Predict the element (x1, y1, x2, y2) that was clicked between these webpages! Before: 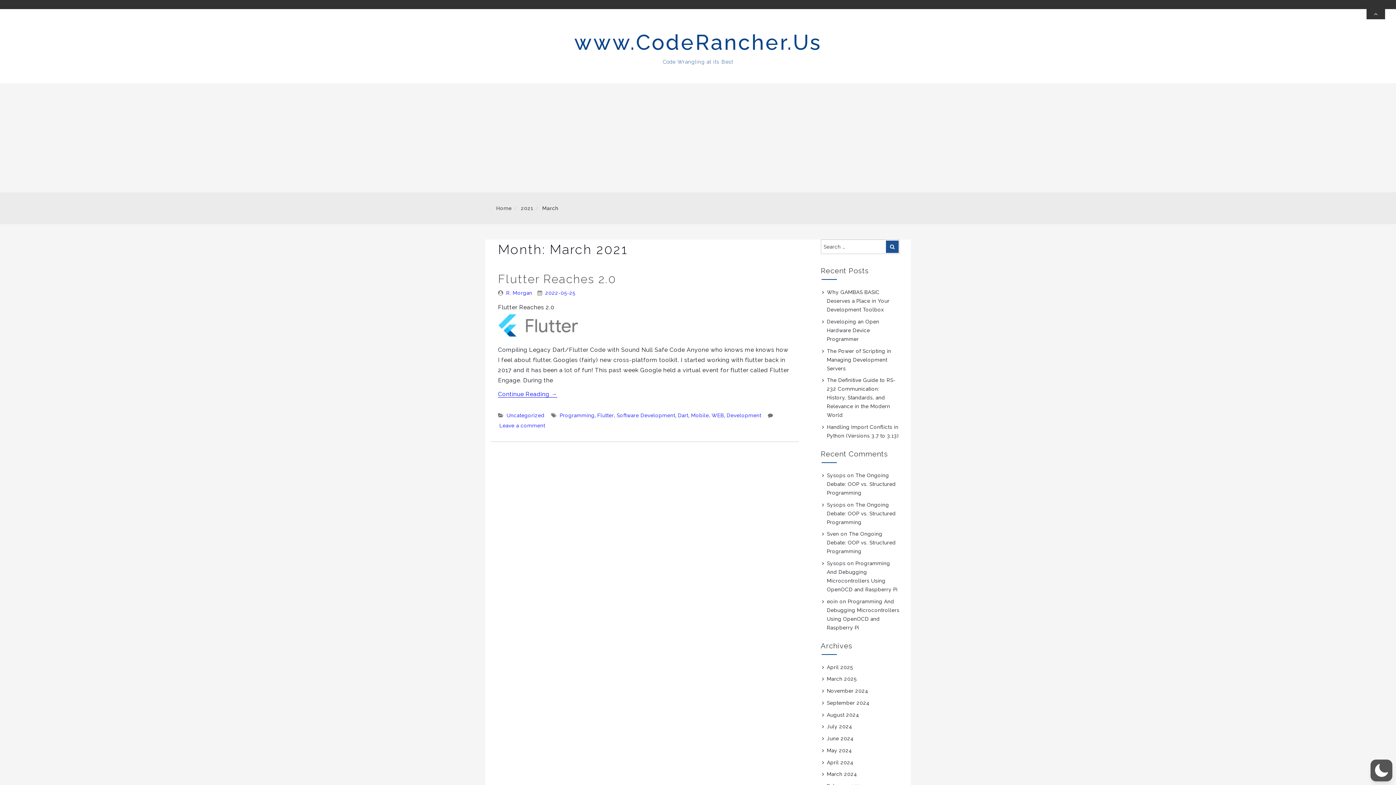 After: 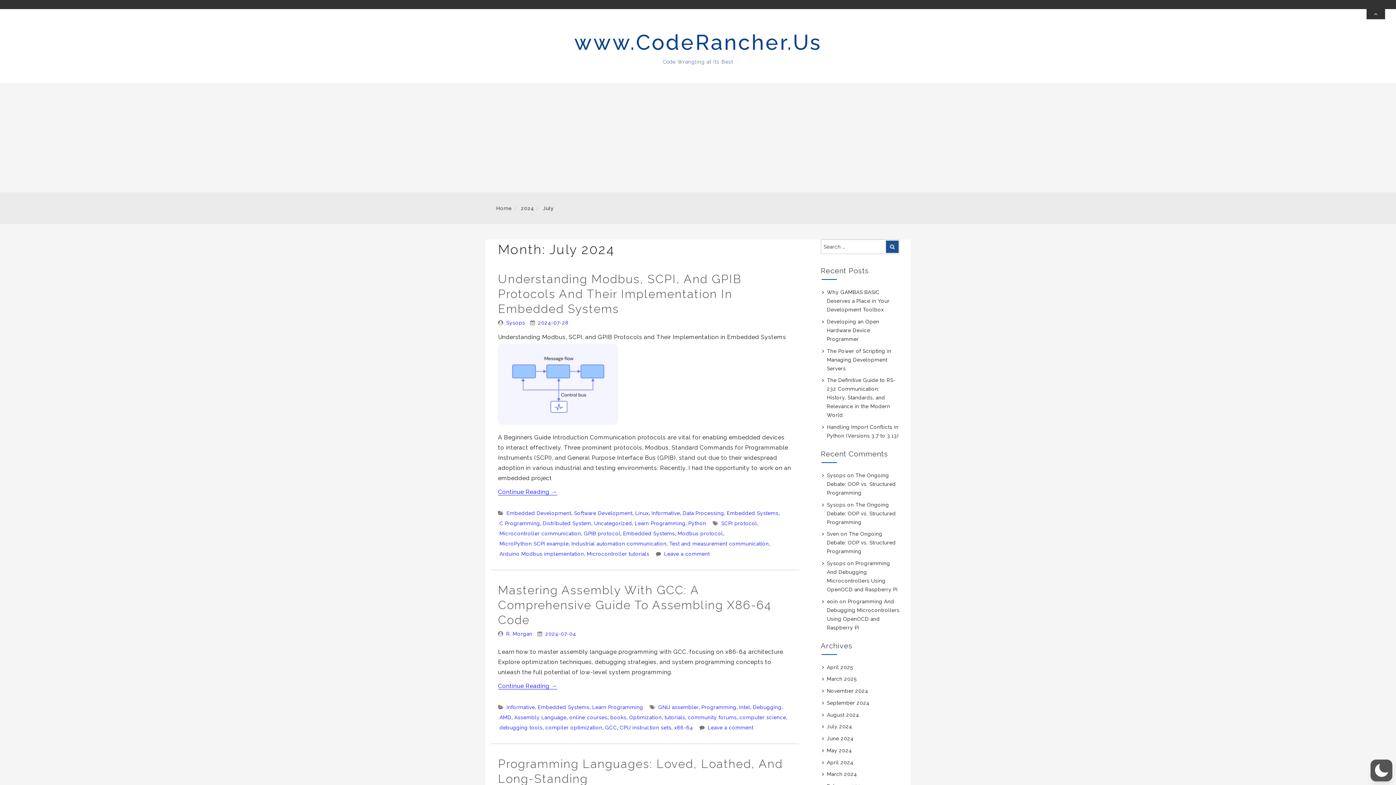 Action: label: July 2024 bbox: (827, 724, 852, 729)